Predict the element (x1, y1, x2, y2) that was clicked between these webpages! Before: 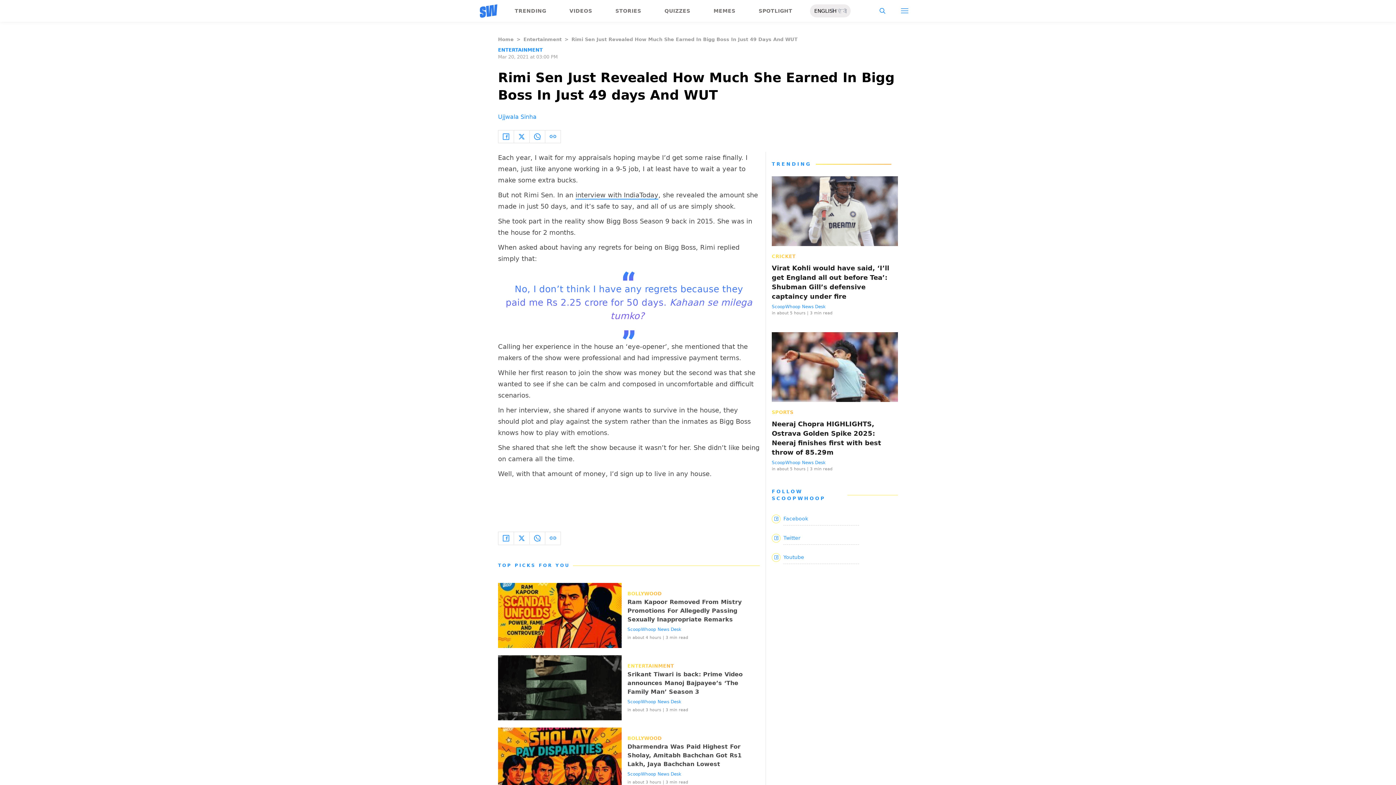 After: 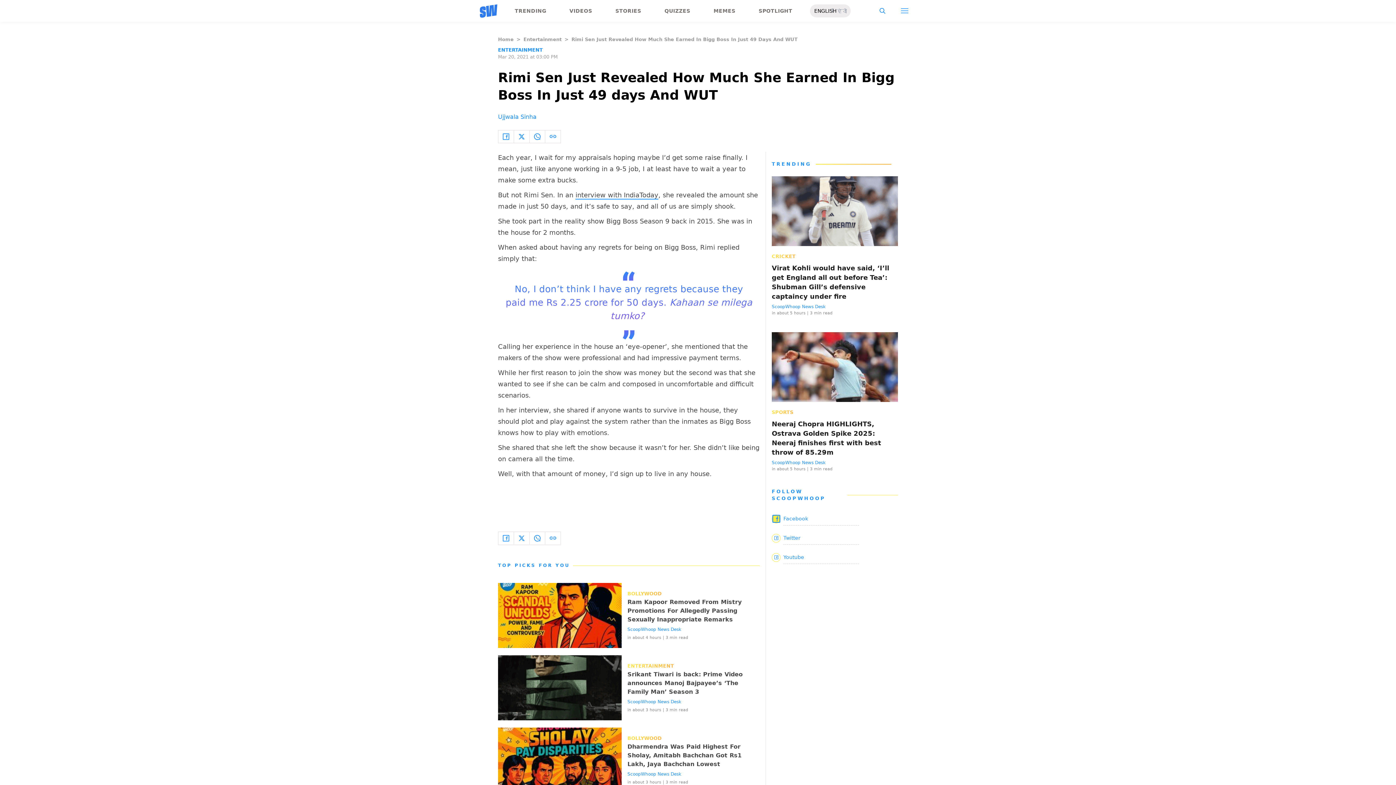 Action: label: Facebook bbox: (772, 512, 898, 525)